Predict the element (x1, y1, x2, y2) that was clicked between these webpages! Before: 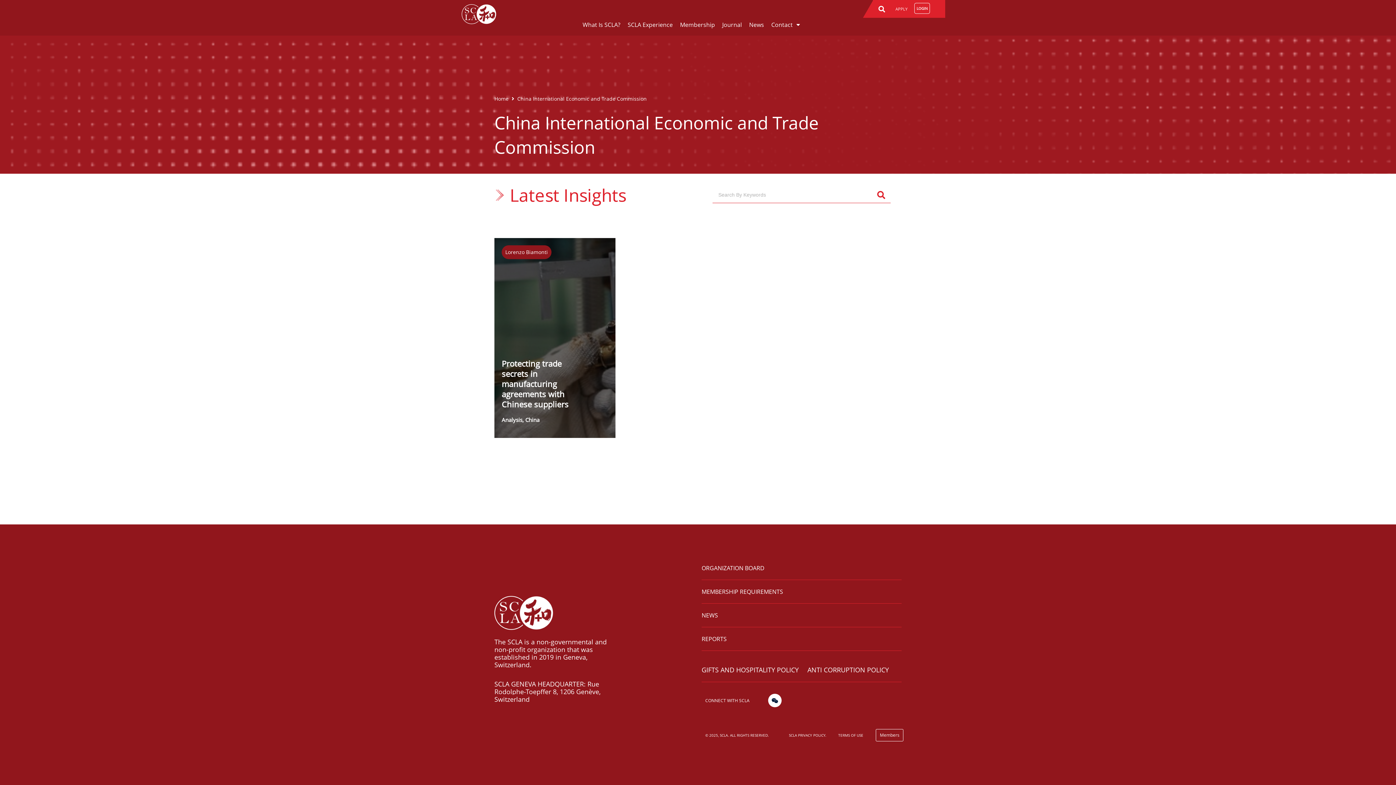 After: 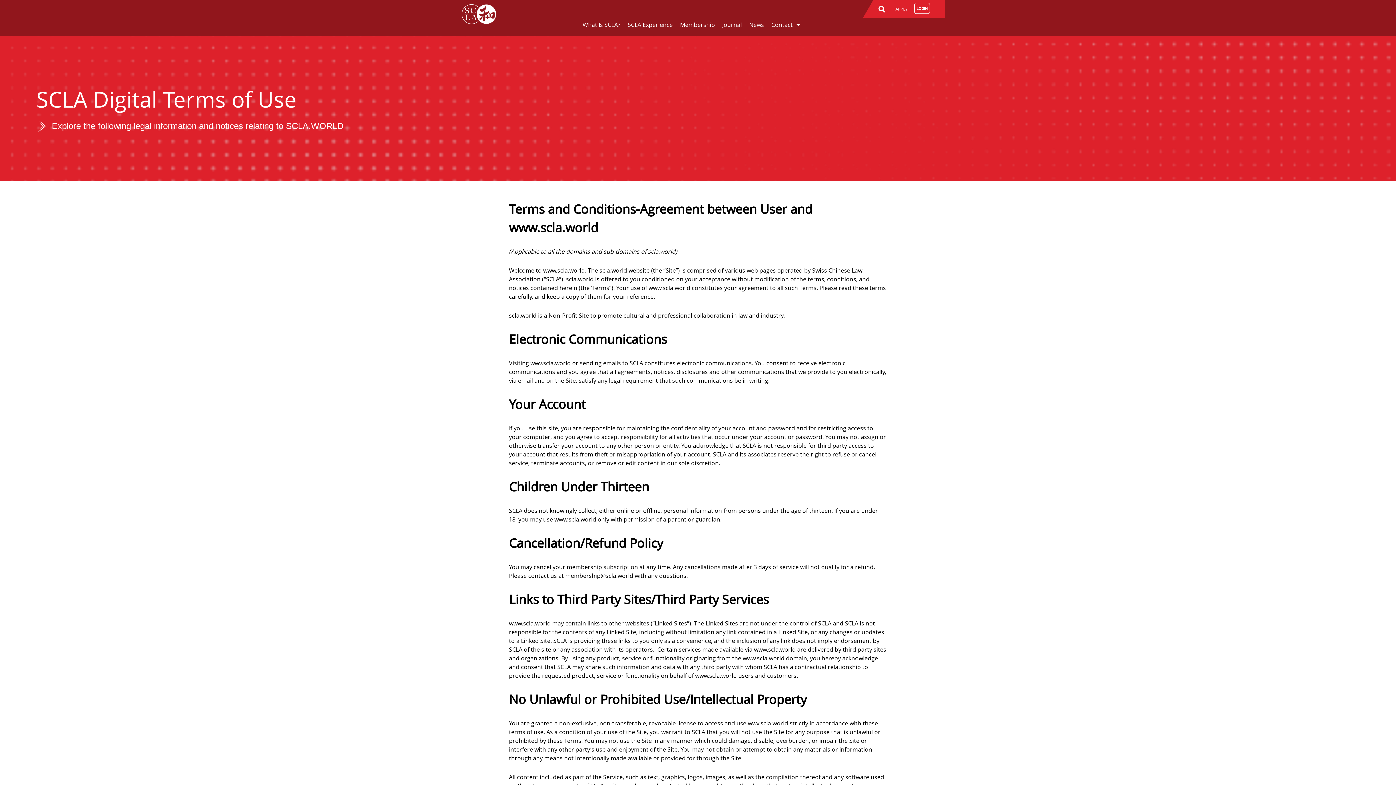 Action: bbox: (838, 732, 863, 738) label: TERMS OF USE